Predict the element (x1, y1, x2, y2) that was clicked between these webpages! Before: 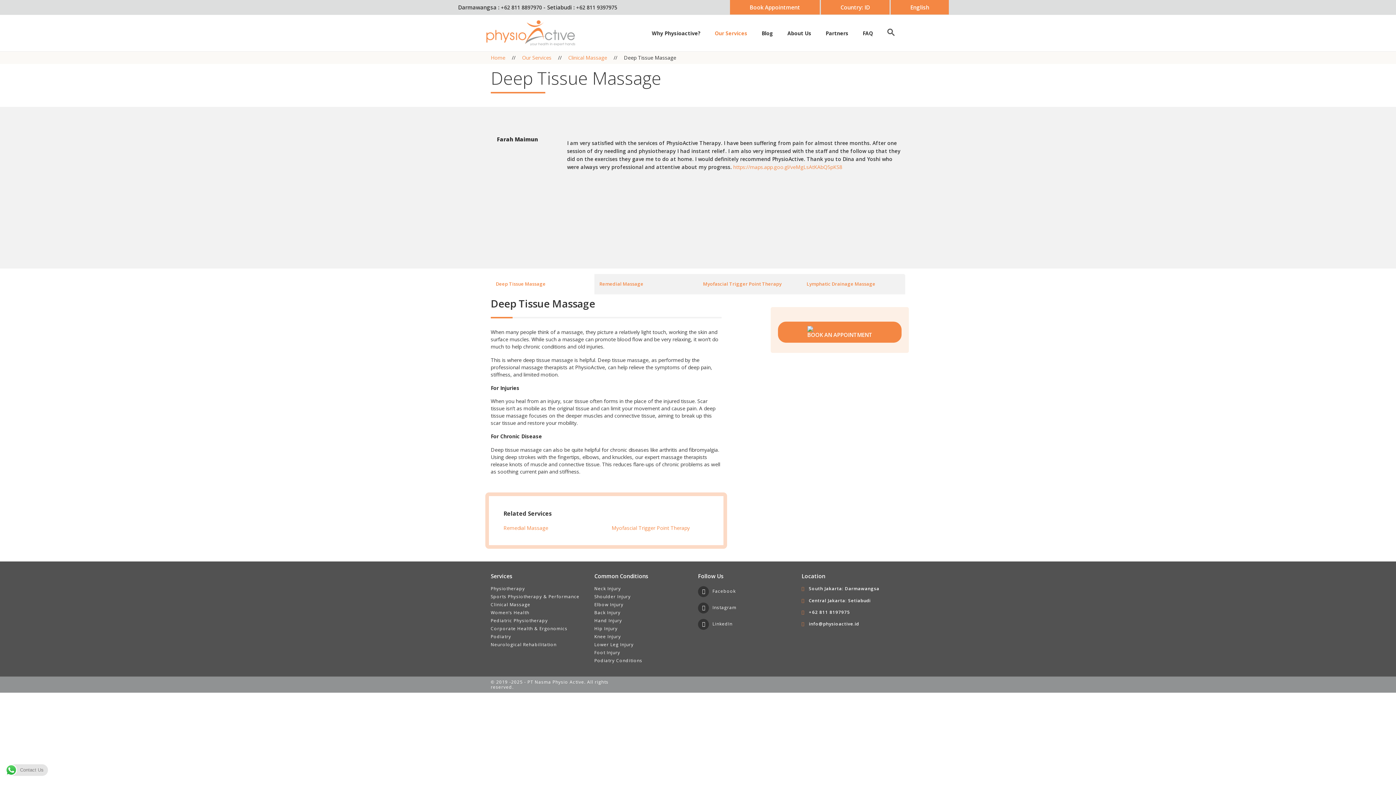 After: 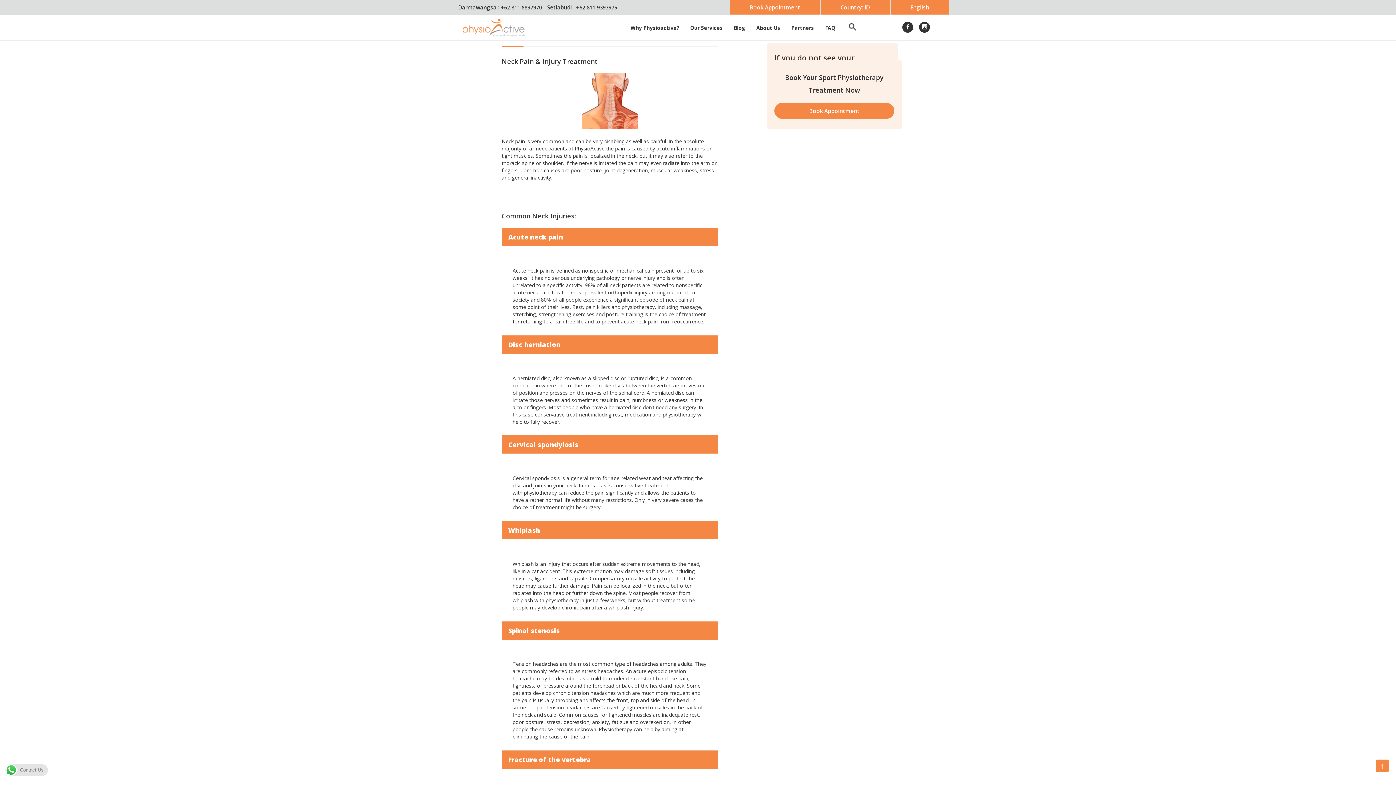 Action: label: Shoulder Injury bbox: (594, 593, 698, 600)